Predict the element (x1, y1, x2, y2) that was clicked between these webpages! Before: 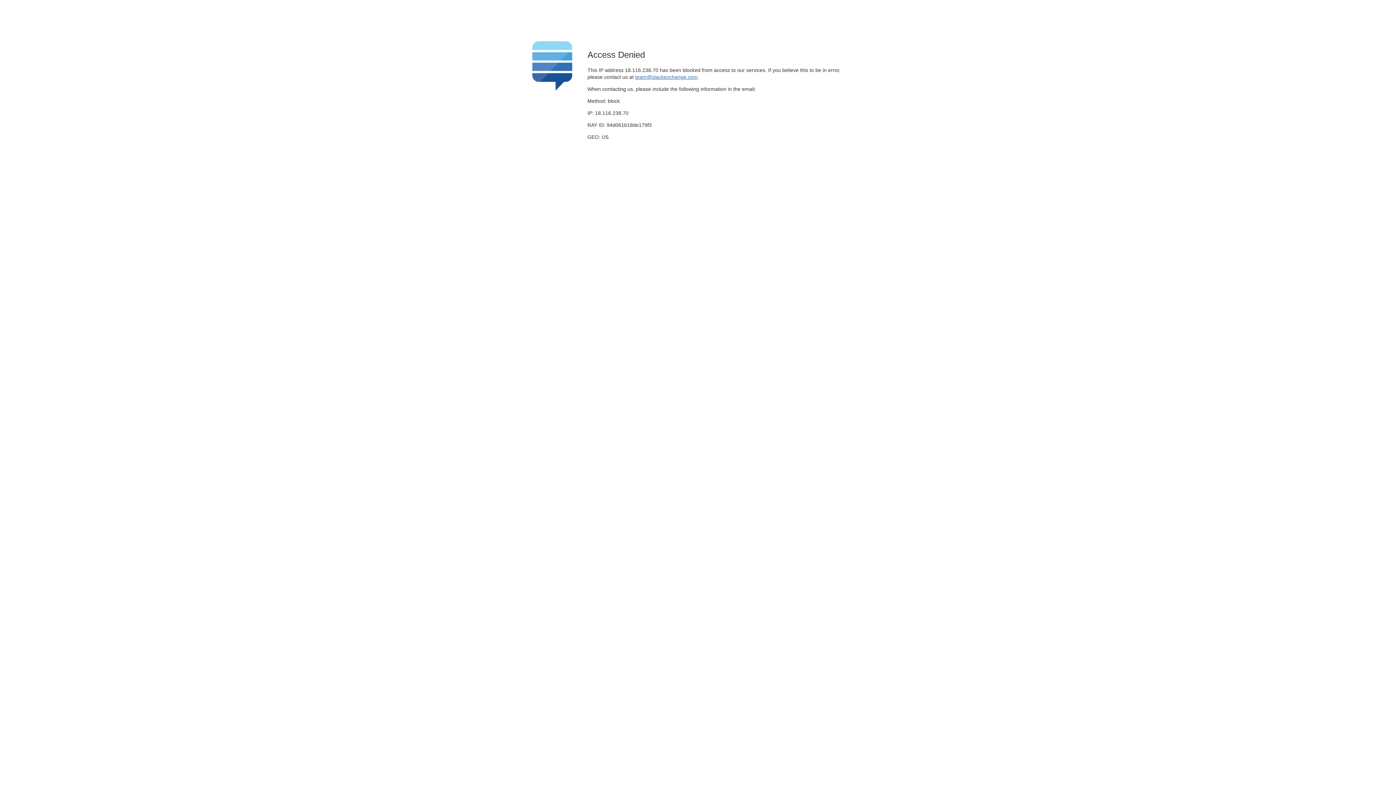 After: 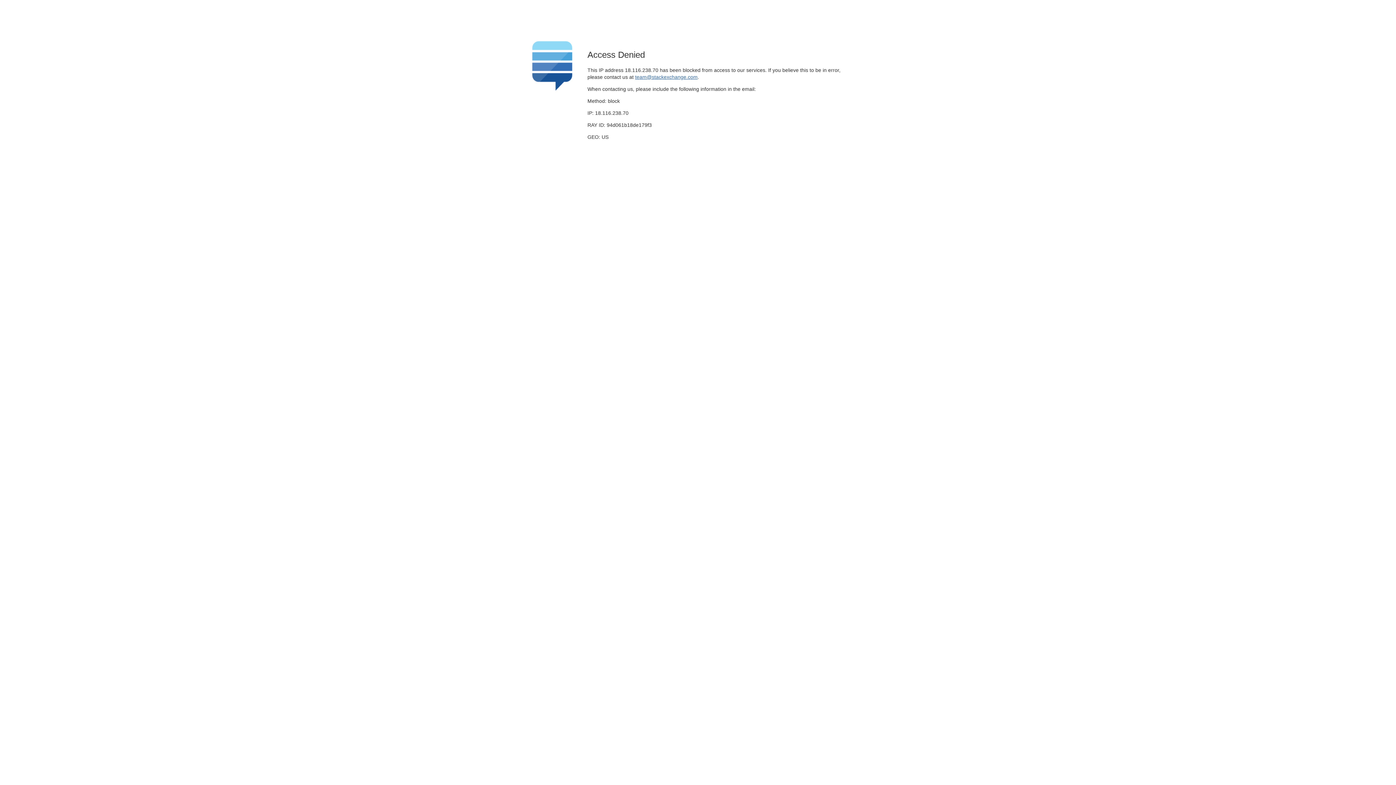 Action: bbox: (635, 74, 697, 79) label: team@stackexchange.com